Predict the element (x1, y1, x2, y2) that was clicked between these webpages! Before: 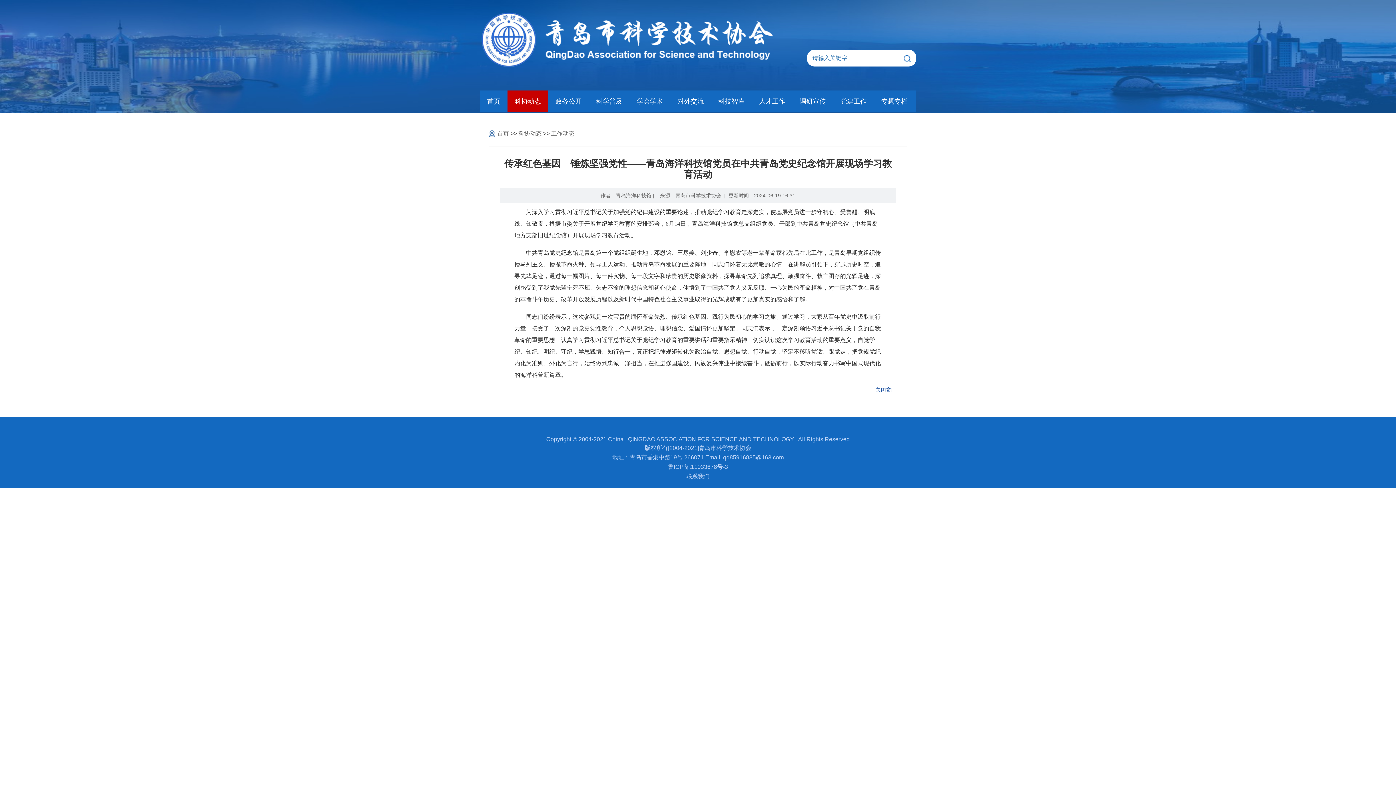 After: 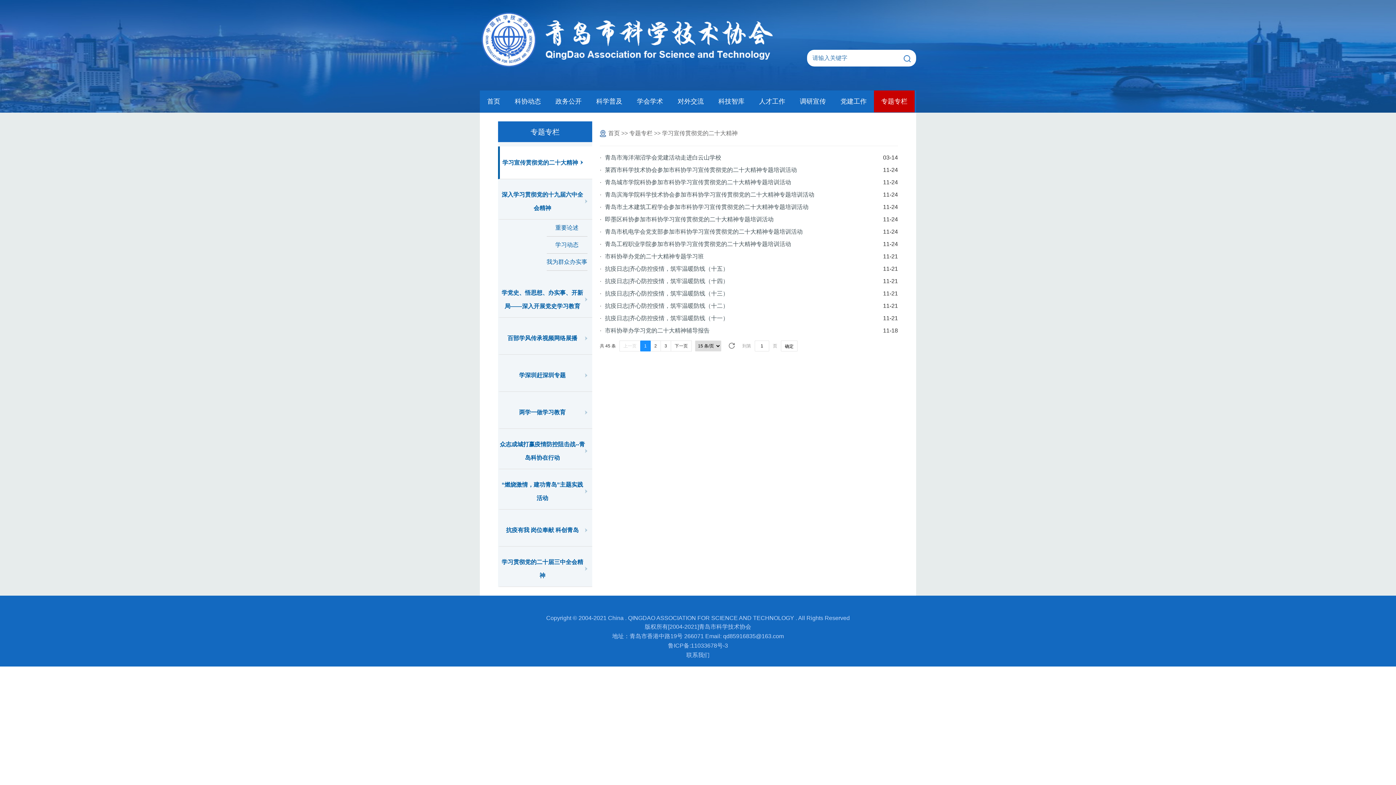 Action: bbox: (881, 97, 907, 105) label: 专题专栏